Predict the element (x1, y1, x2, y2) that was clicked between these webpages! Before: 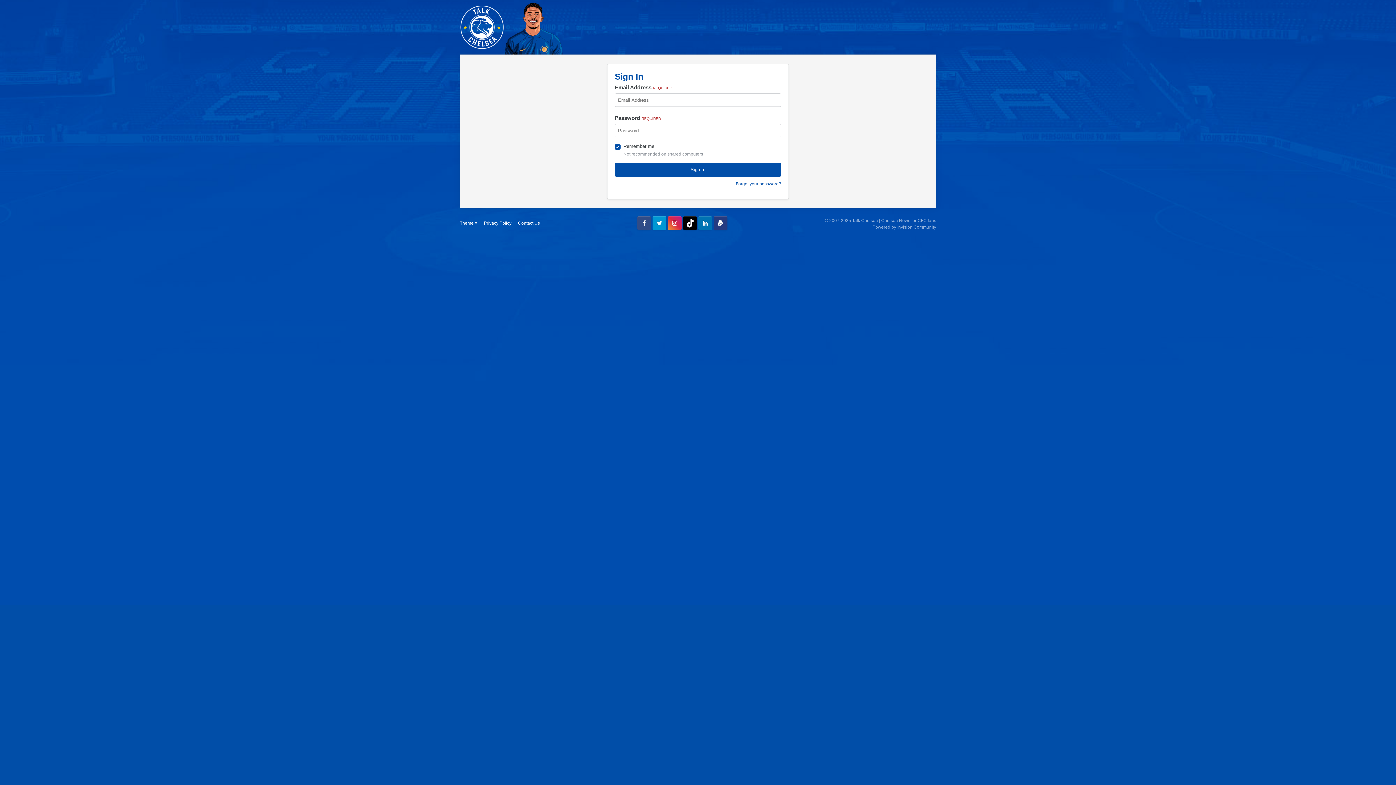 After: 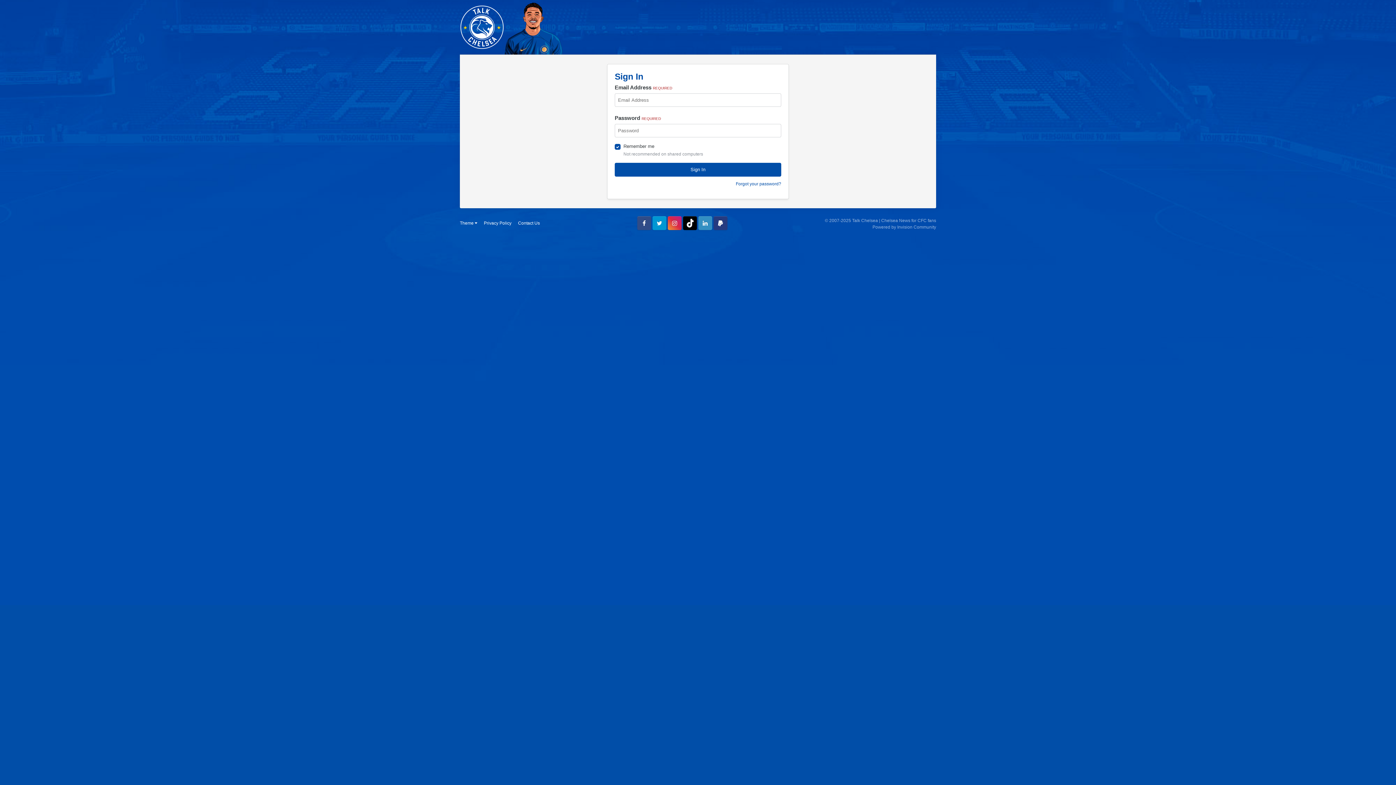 Action: label: LinkedIn bbox: (698, 216, 712, 230)